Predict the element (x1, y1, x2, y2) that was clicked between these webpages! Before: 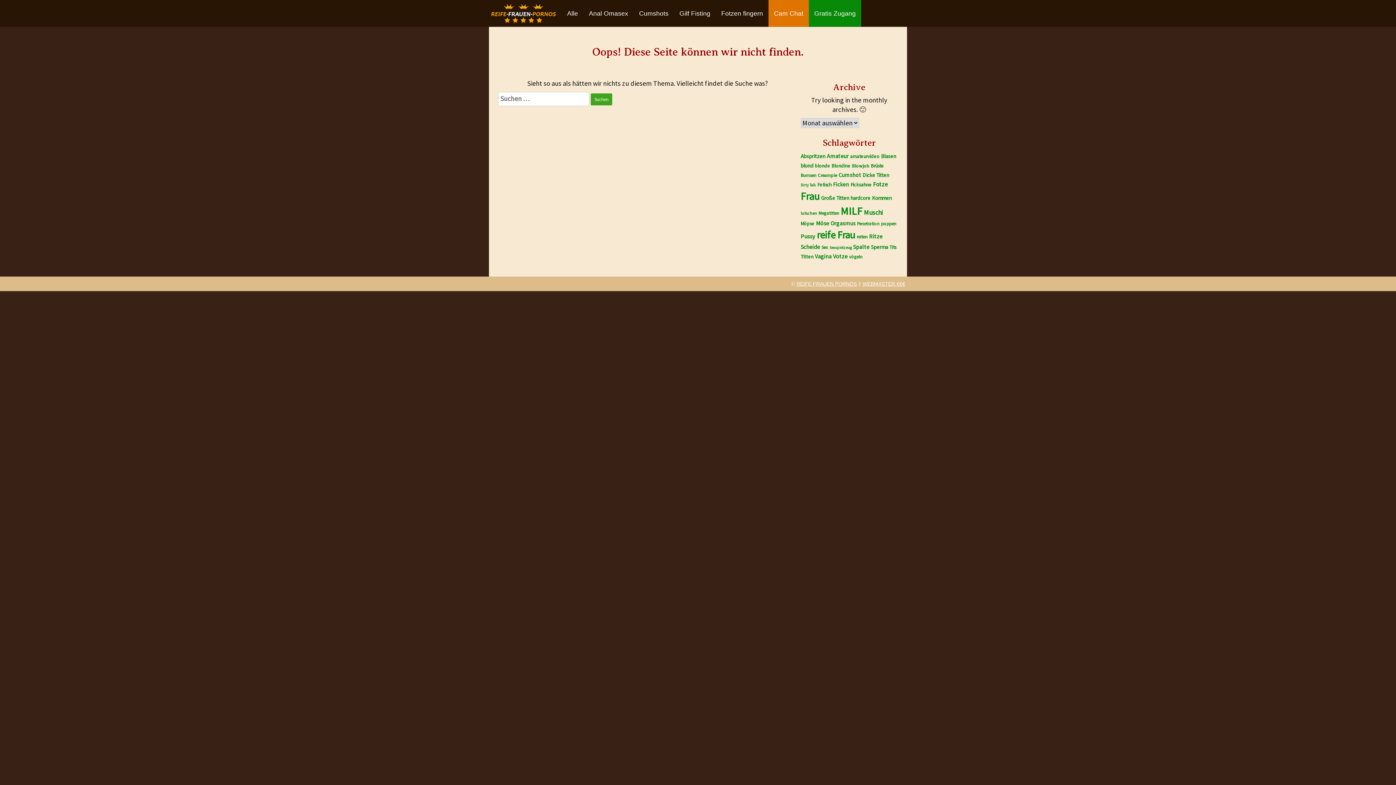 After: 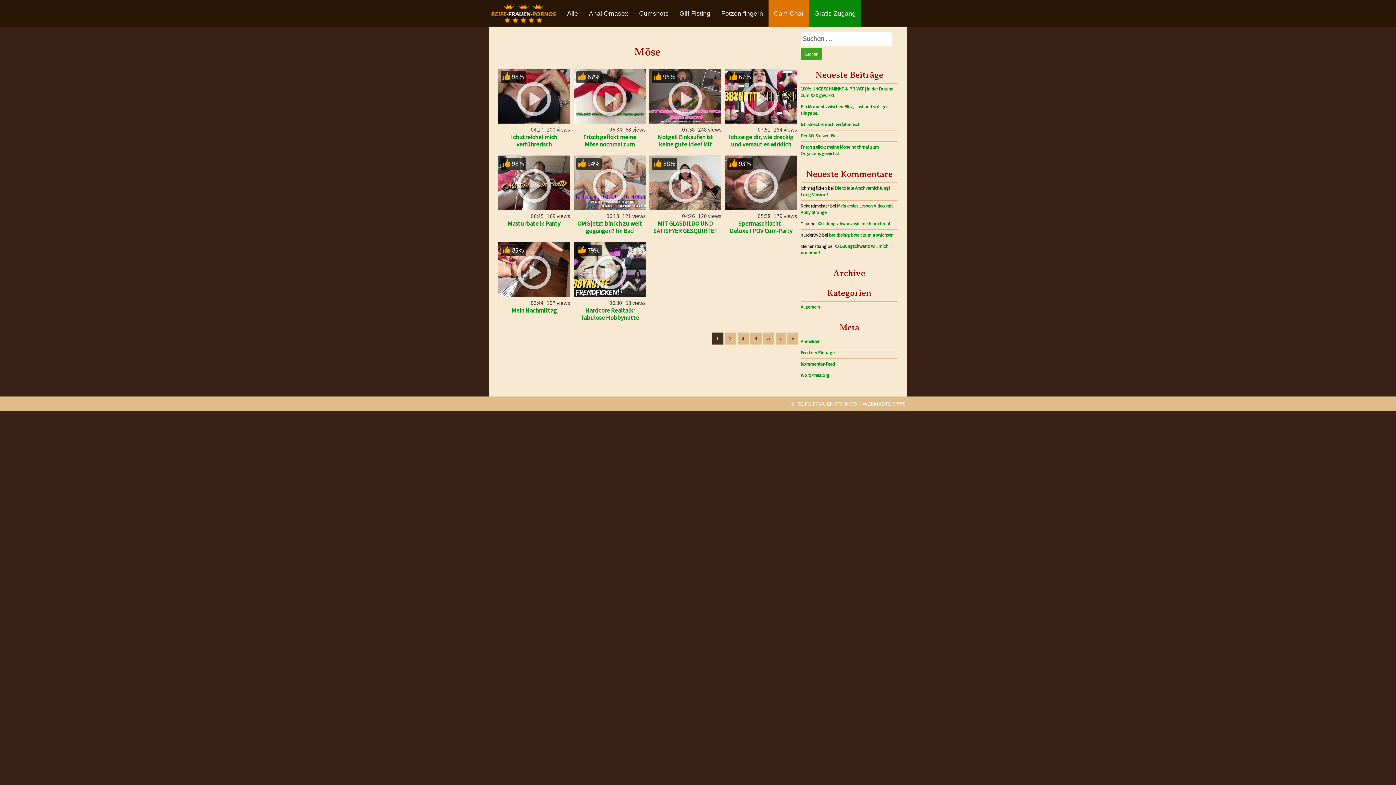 Action: label: Möse (2.168 Einträge) bbox: (816, 219, 829, 226)